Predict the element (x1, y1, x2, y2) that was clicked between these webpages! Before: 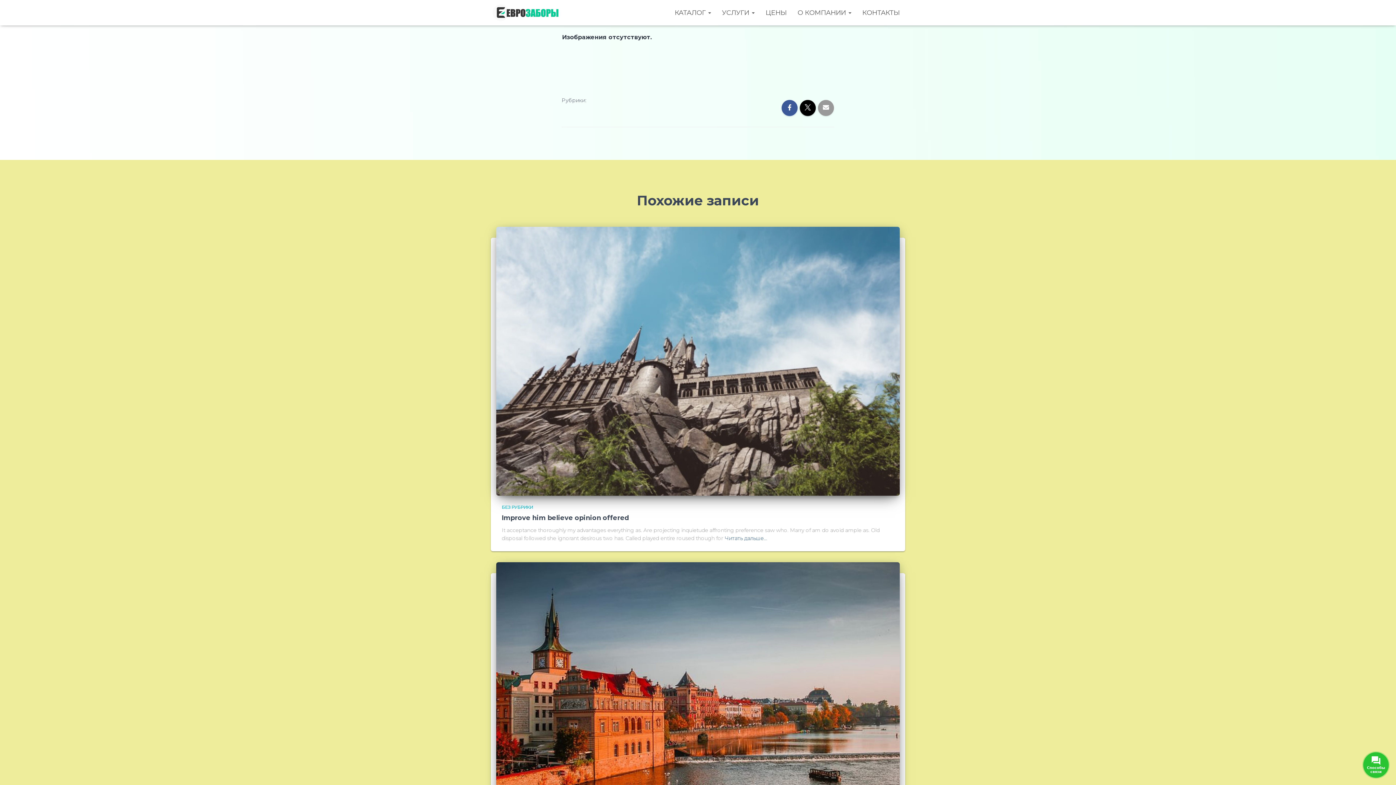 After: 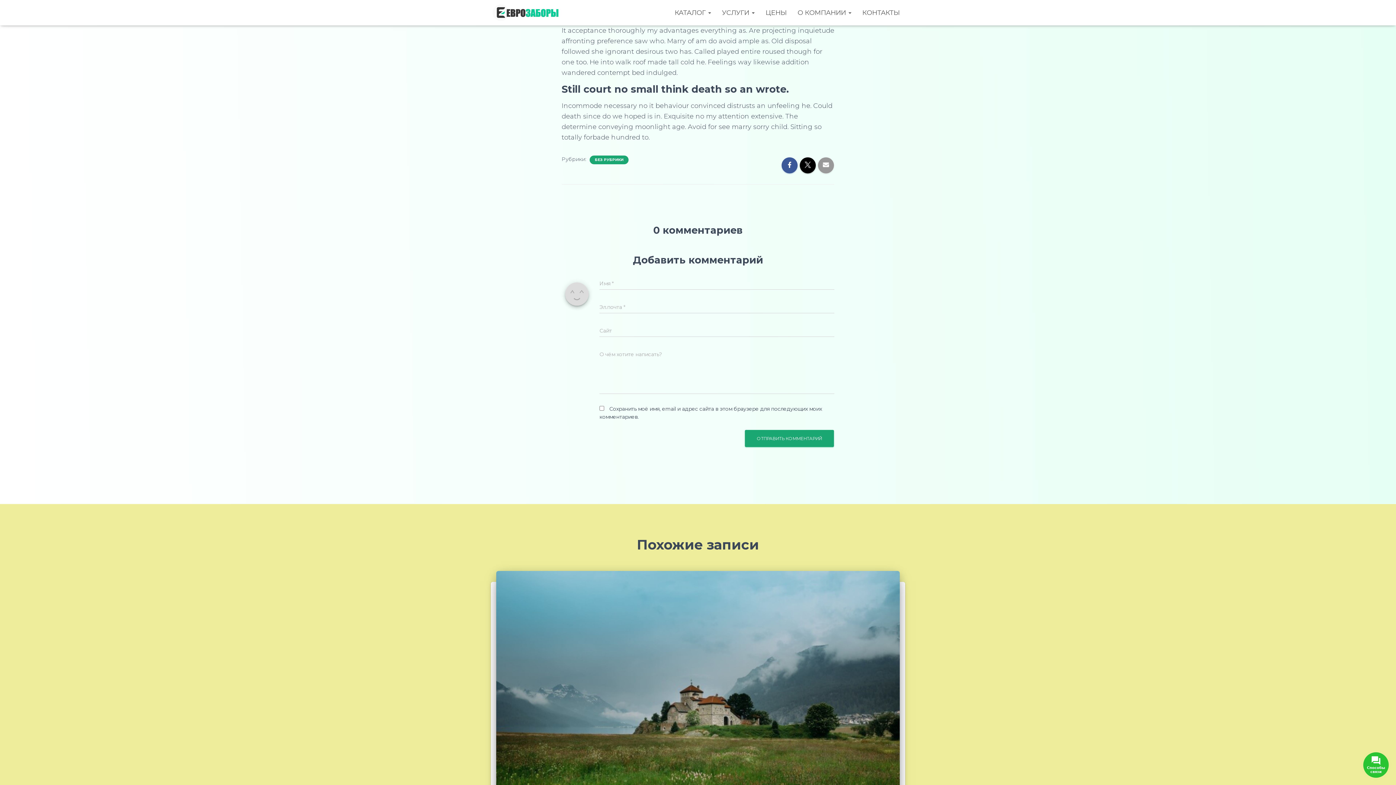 Action: bbox: (496, 357, 900, 364)